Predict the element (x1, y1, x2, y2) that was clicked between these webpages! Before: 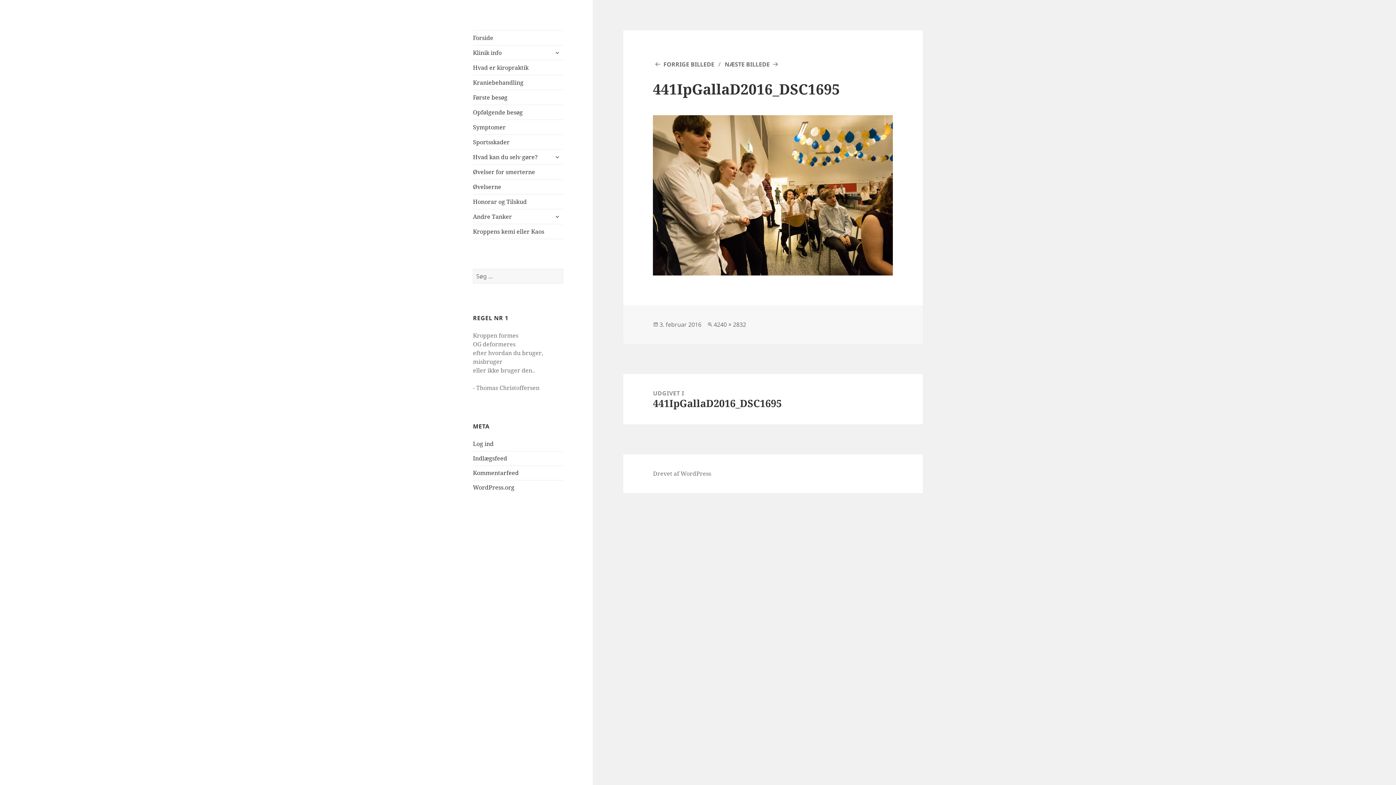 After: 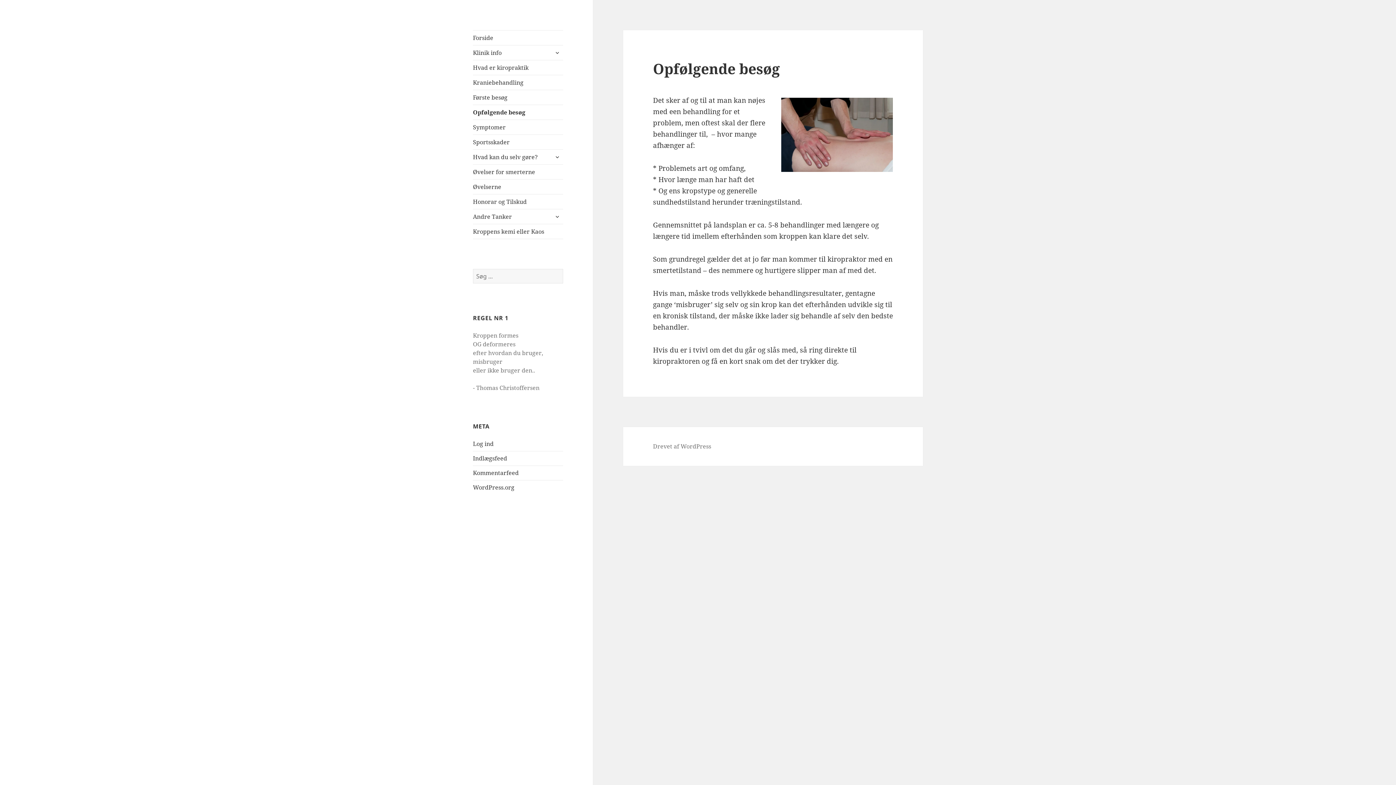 Action: label: Opfølgende besøg bbox: (473, 104, 563, 119)